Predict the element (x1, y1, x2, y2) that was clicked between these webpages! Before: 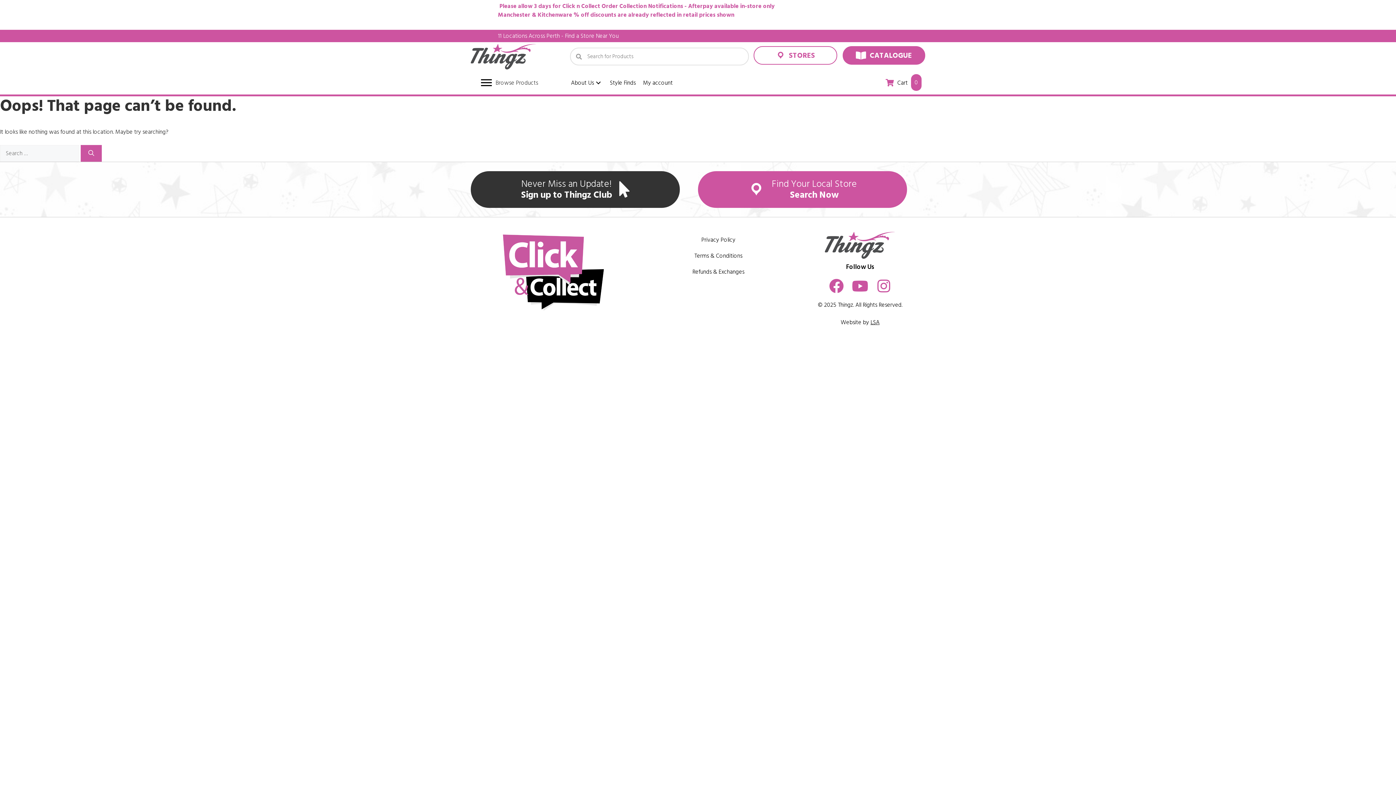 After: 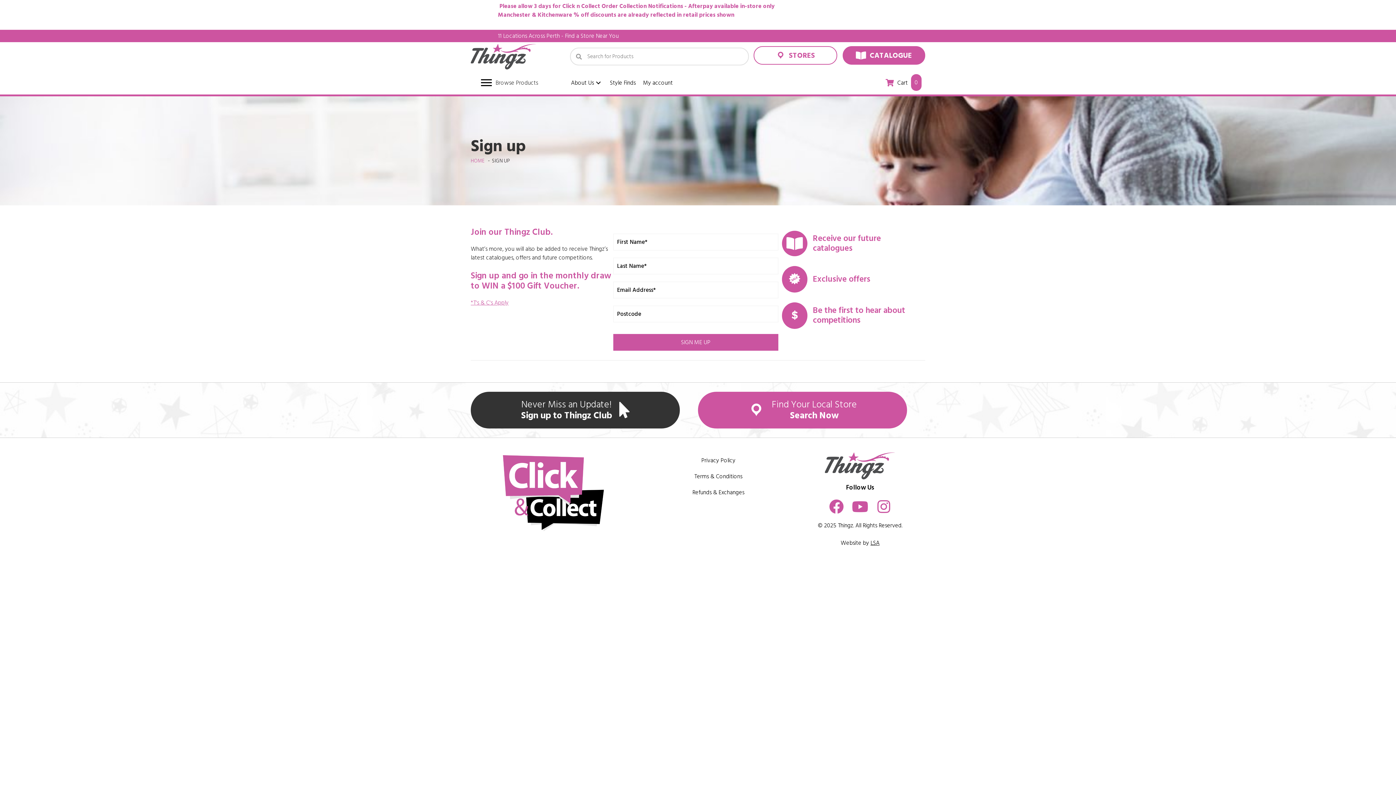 Action: label: Never Miss an Update! bbox: (470, 171, 680, 207)